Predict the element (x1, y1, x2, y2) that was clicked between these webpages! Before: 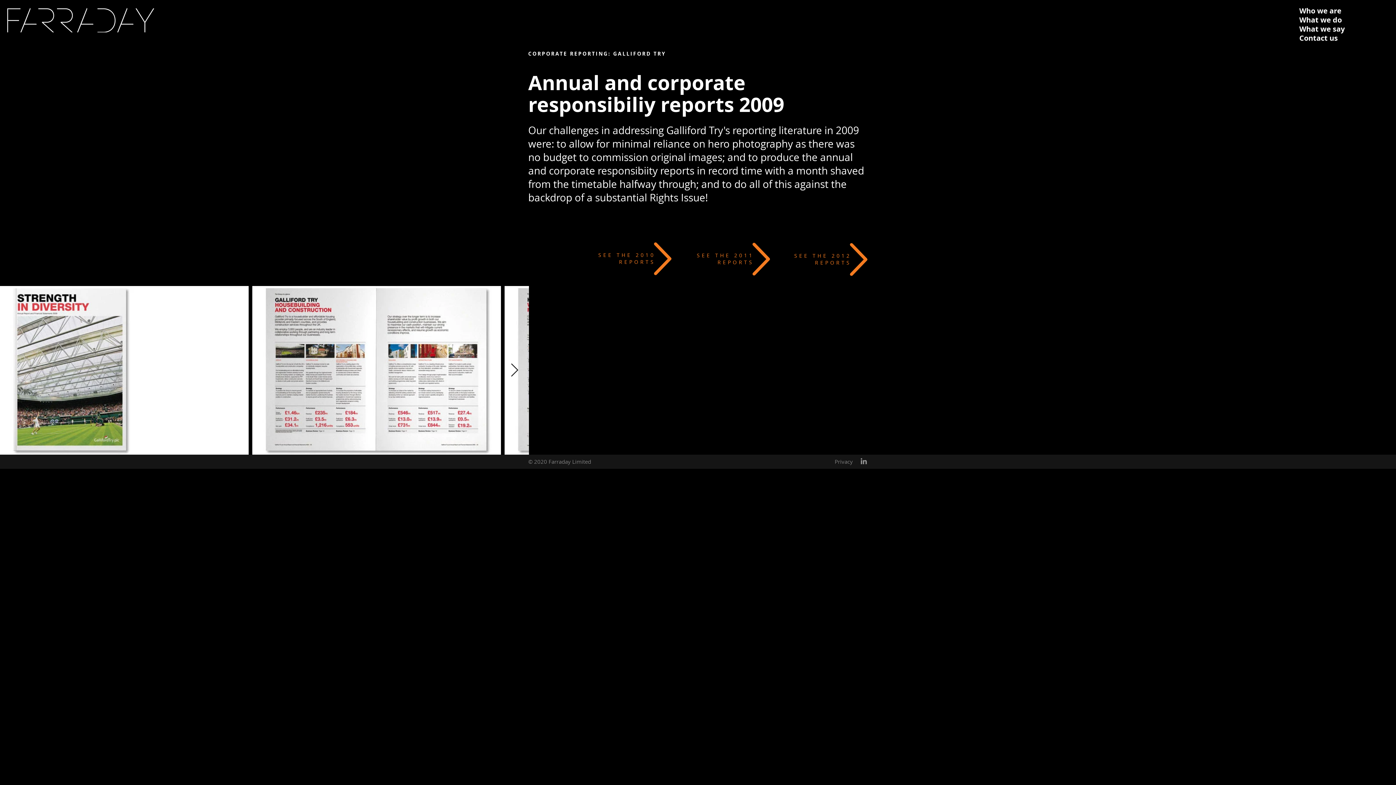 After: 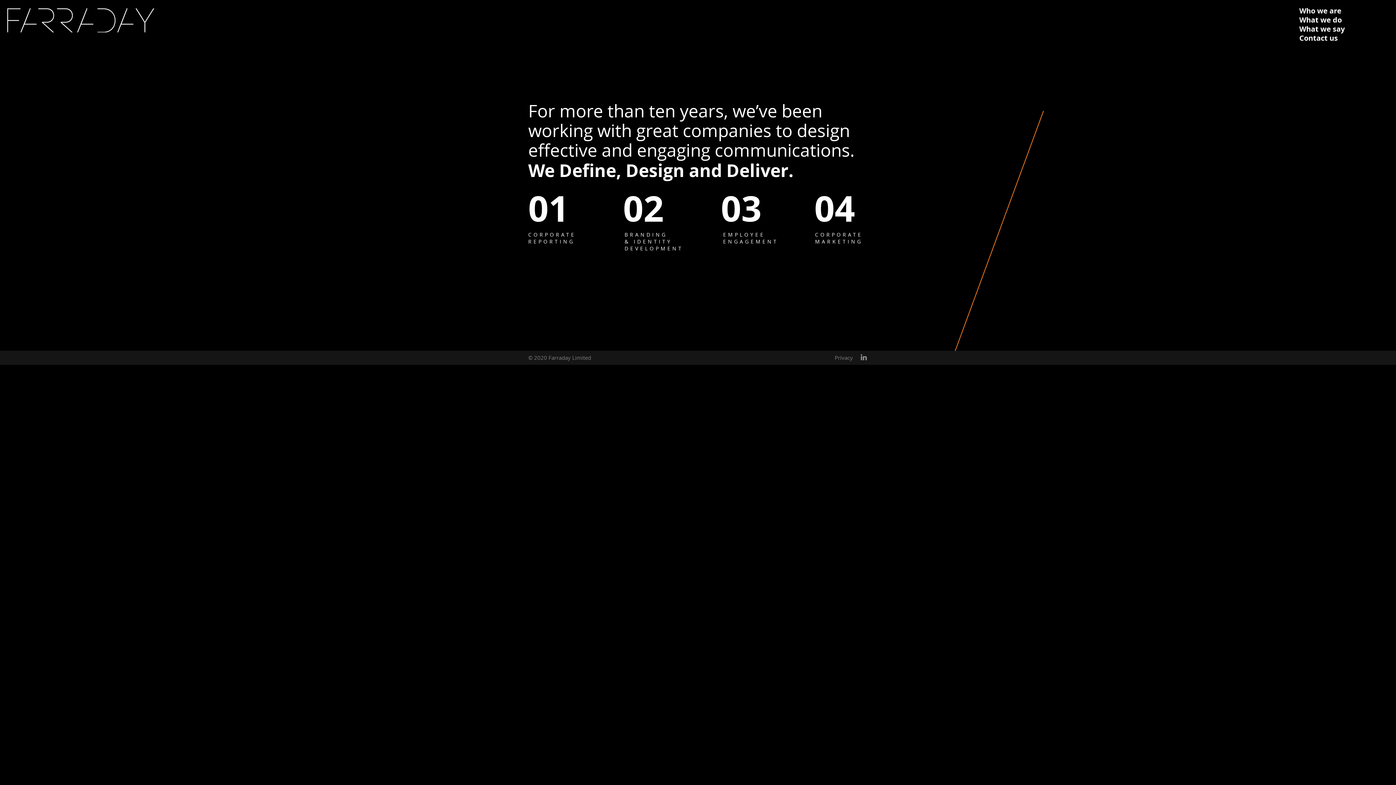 Action: bbox: (7, 8, 154, 32)